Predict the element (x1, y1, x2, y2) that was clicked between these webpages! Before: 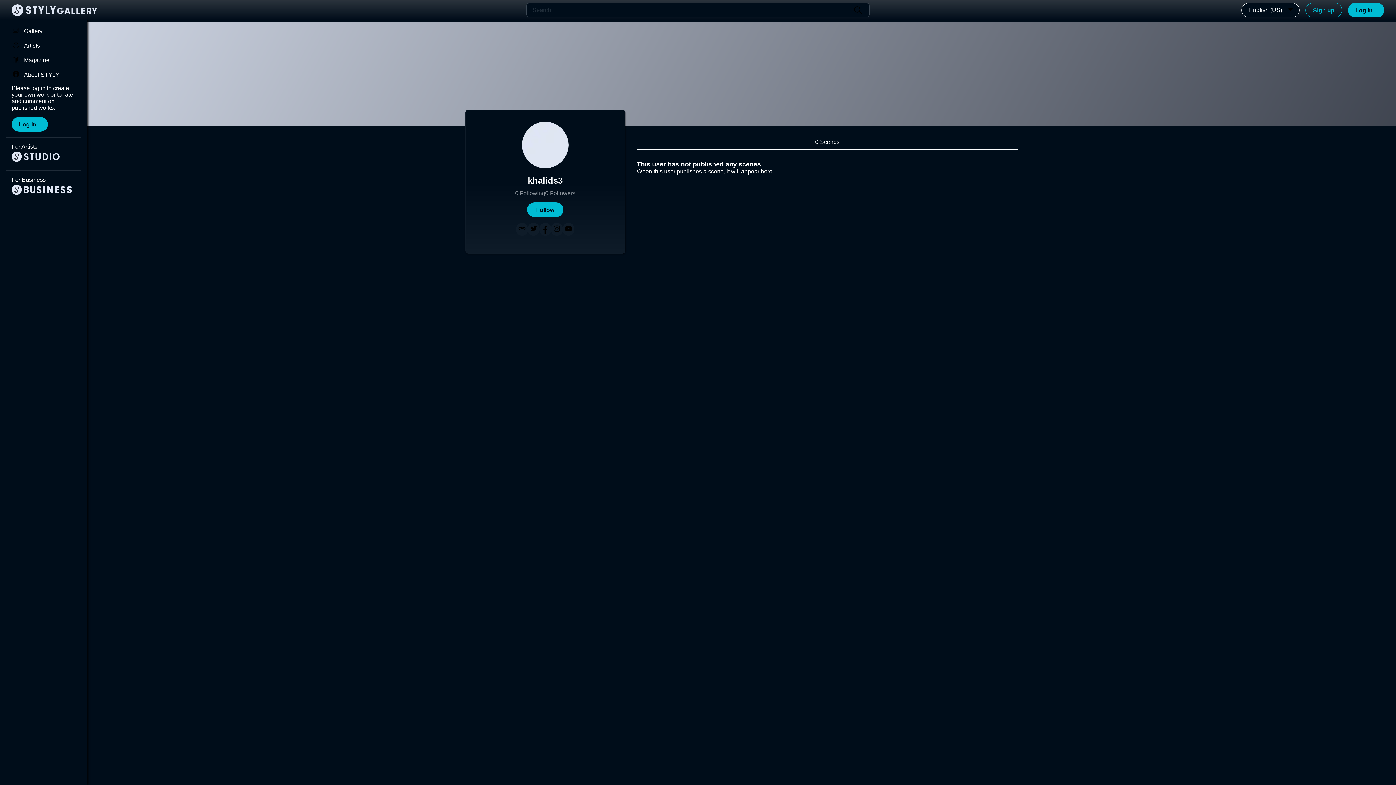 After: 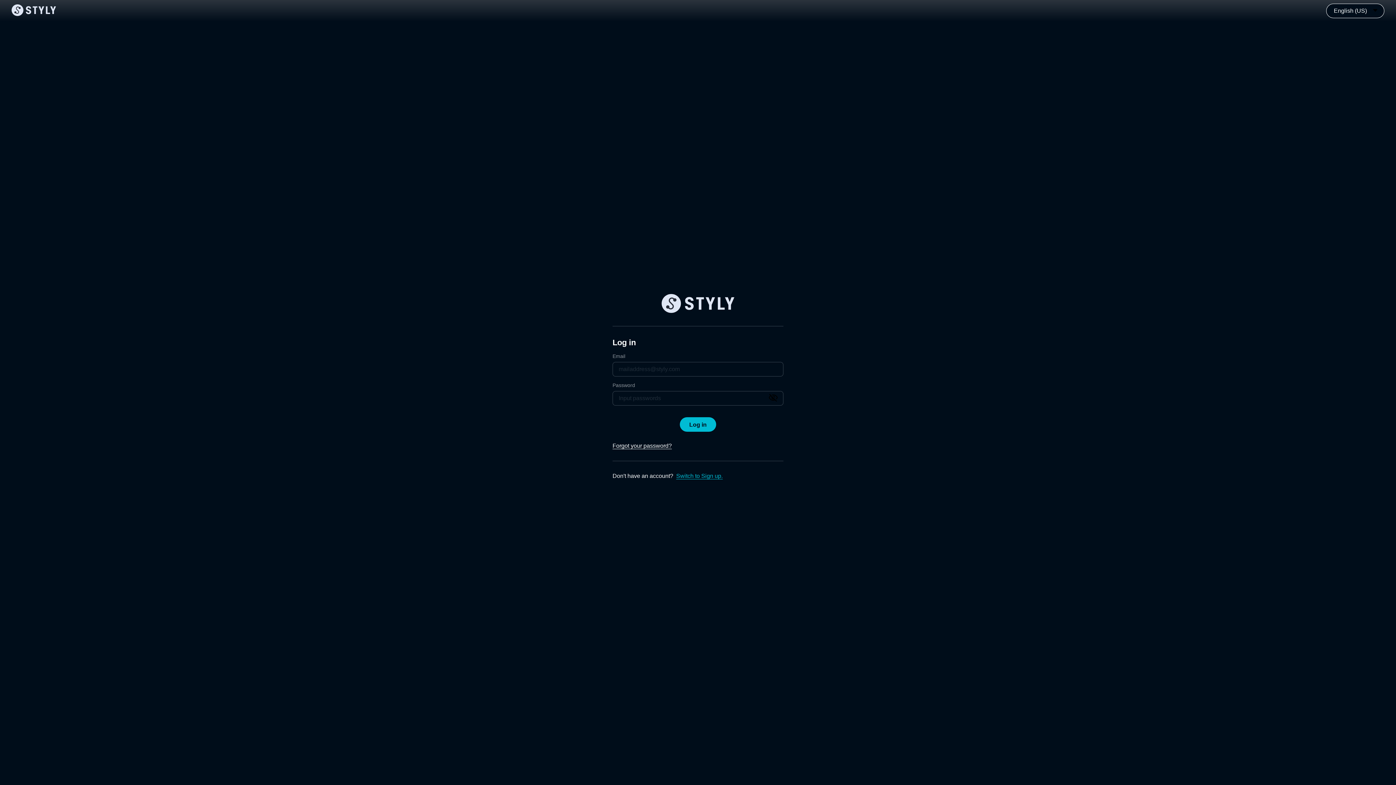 Action: label: Log in bbox: (11, 117, 48, 131)